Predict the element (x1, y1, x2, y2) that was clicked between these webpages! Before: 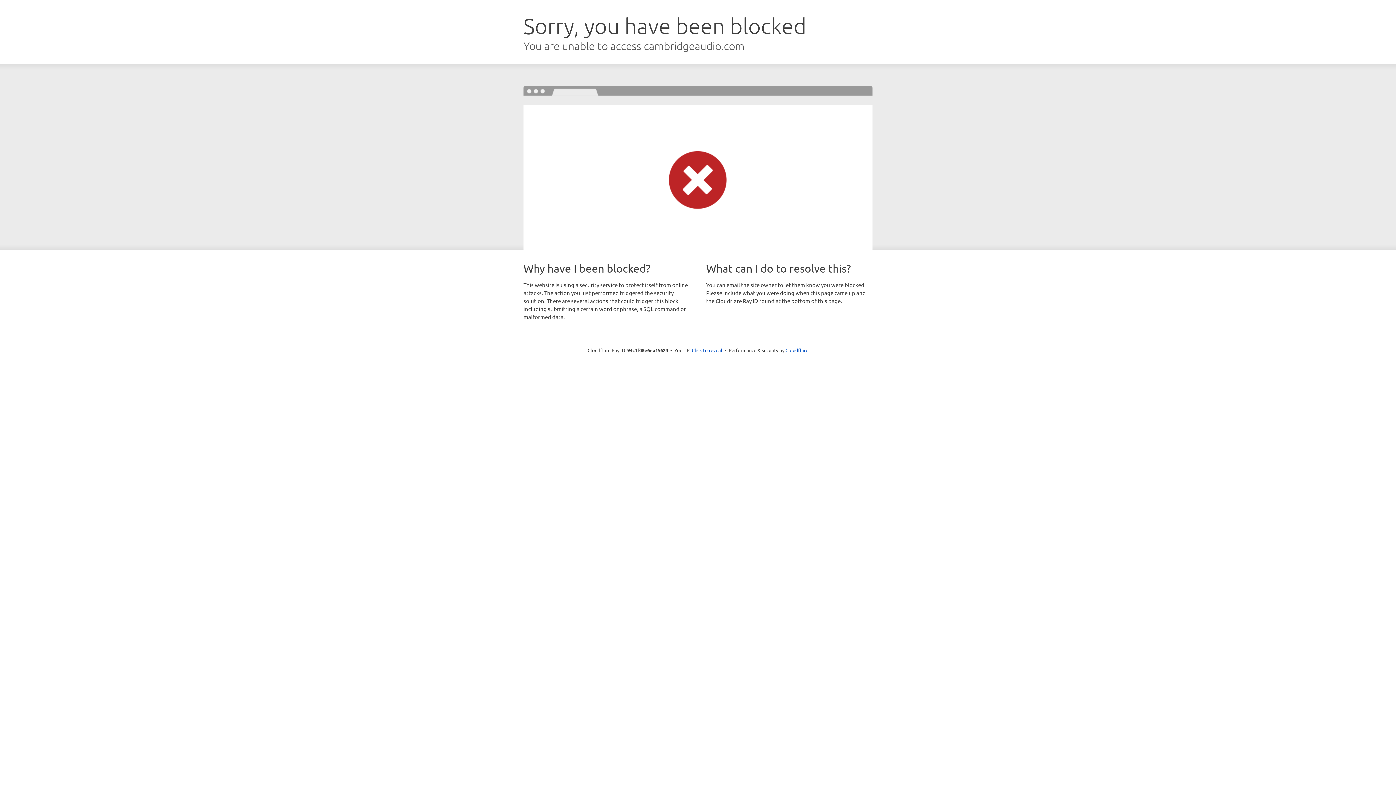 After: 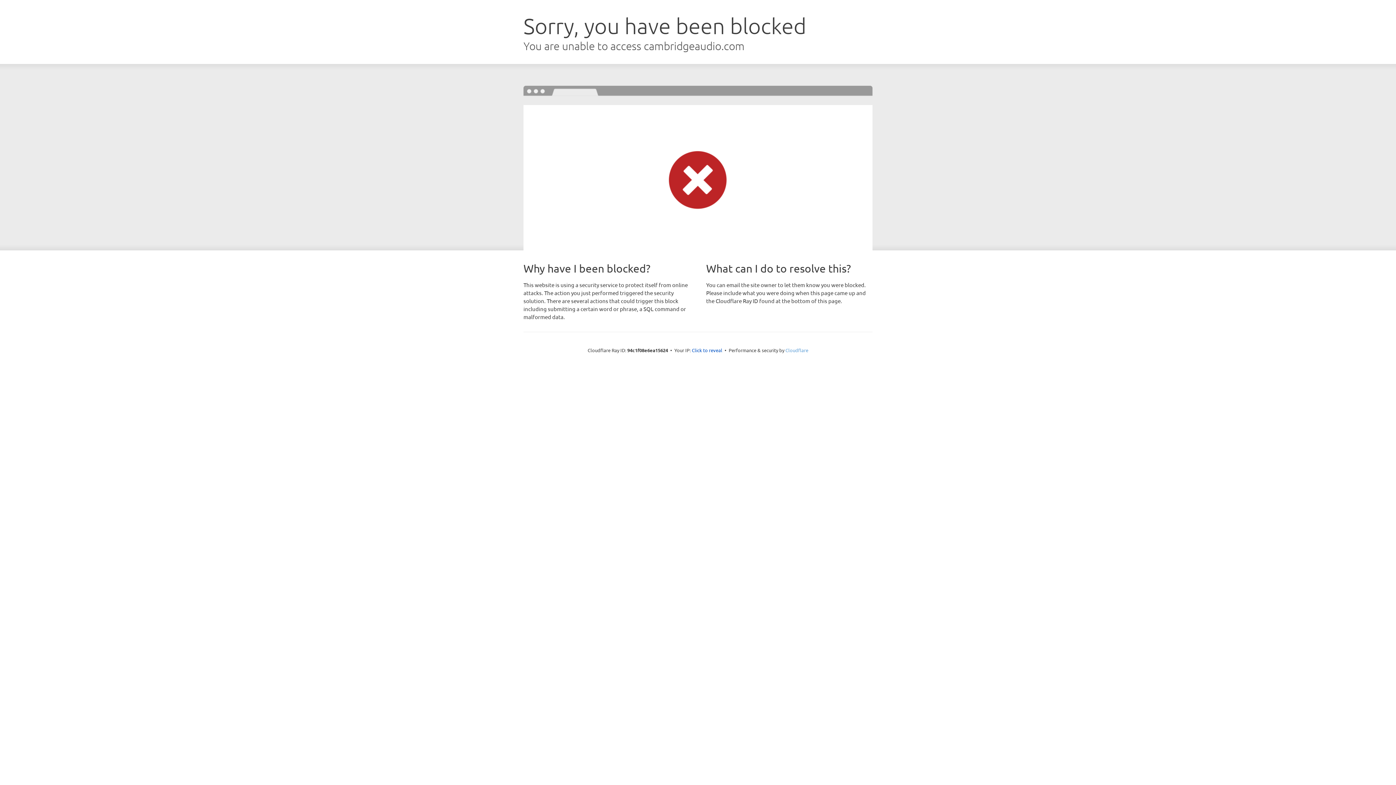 Action: bbox: (785, 347, 808, 353) label: Cloudflare